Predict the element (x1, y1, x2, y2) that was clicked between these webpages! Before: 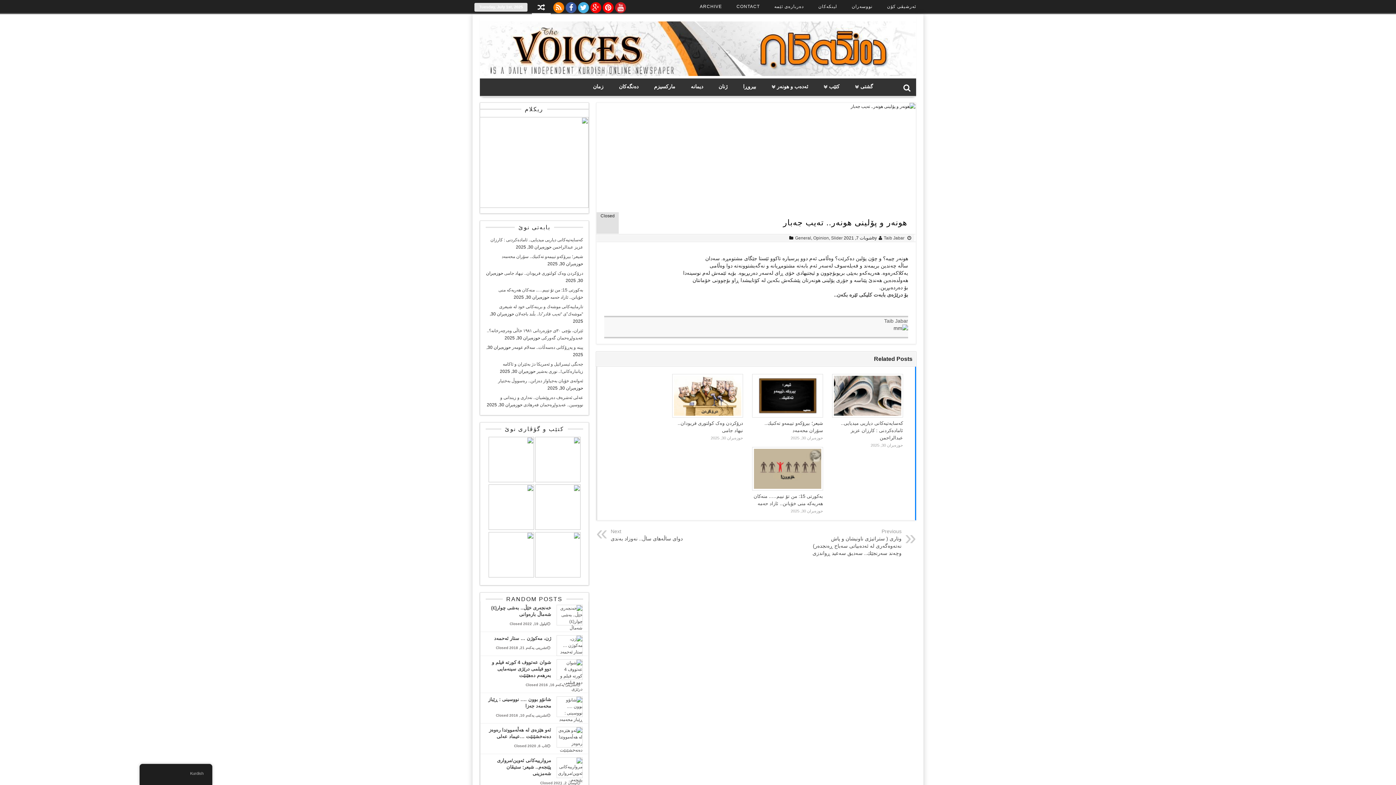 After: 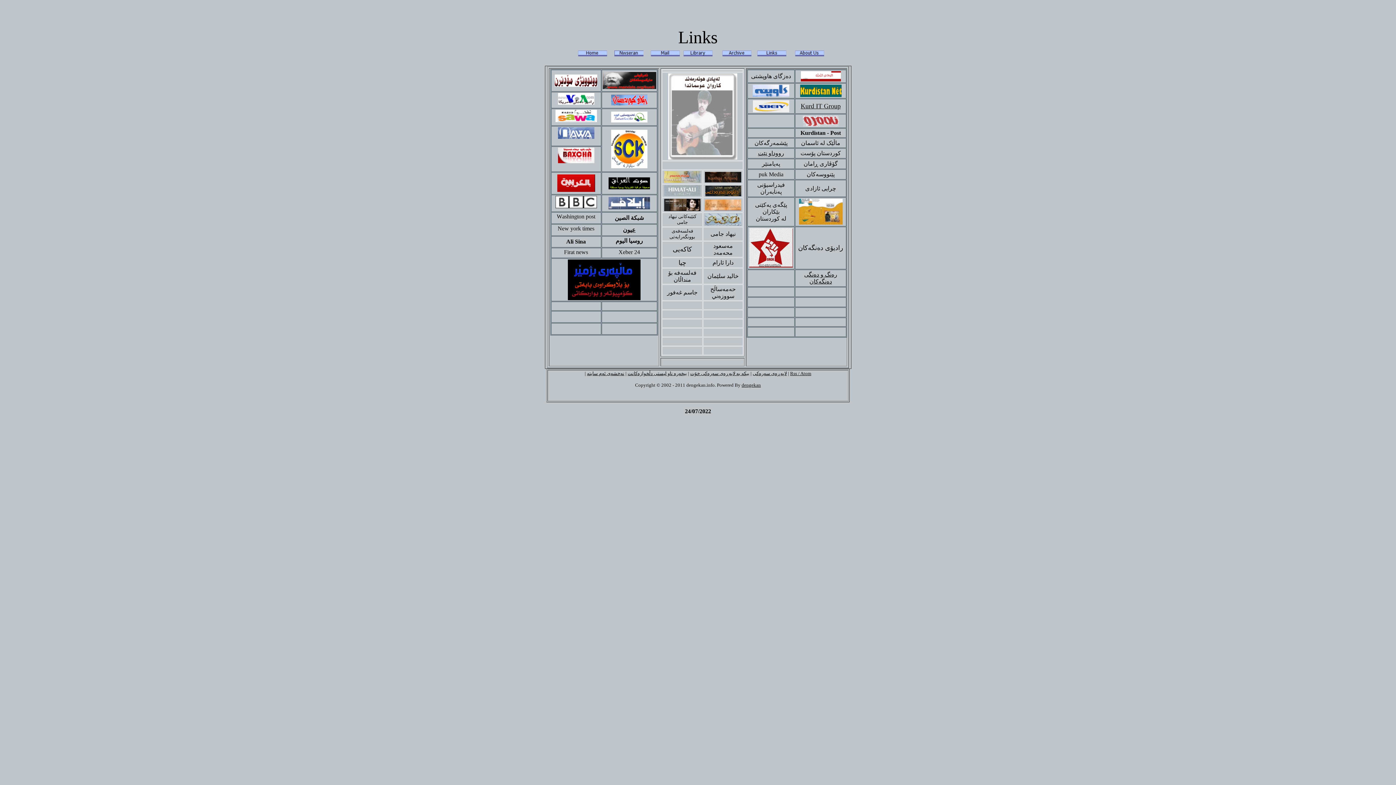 Action: label: لینکەکان bbox: (811, 0, 844, 13)